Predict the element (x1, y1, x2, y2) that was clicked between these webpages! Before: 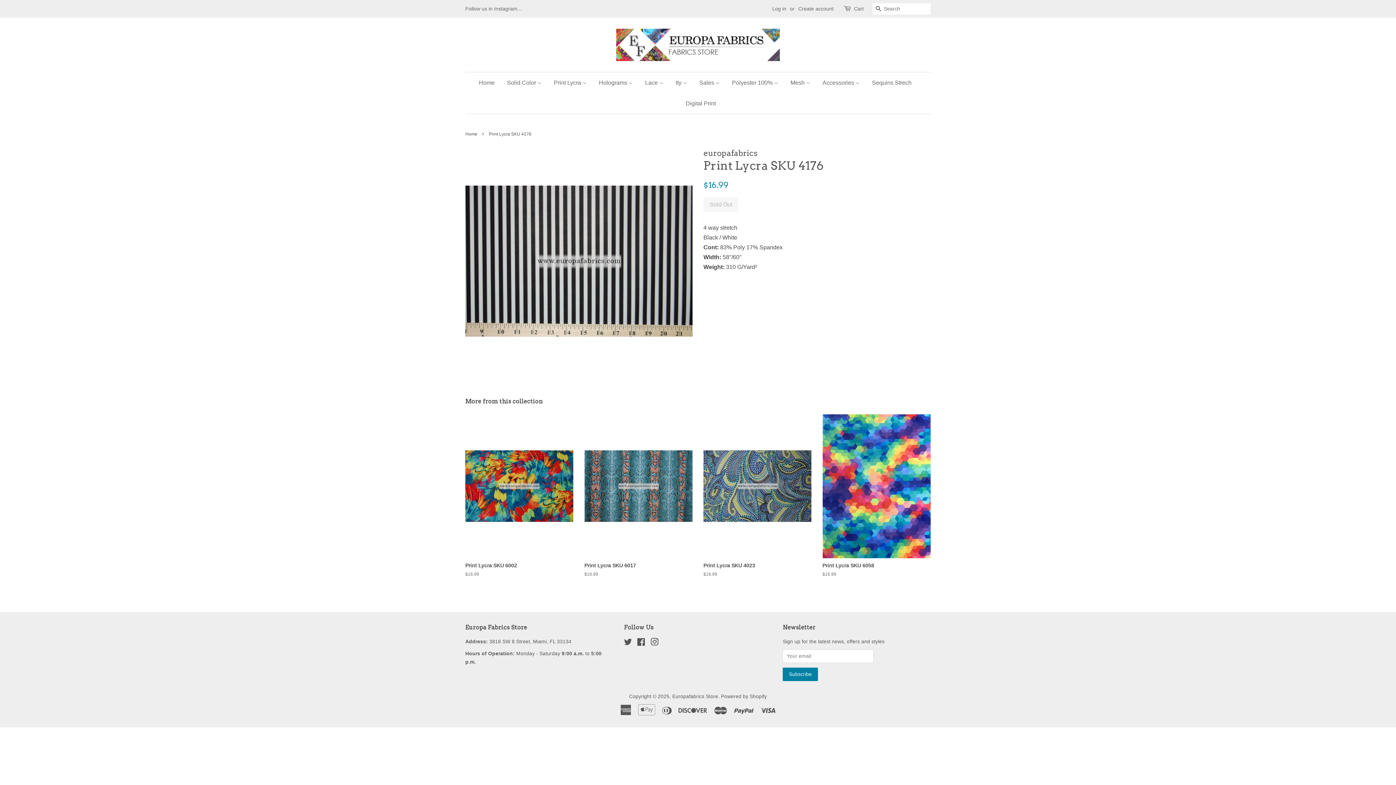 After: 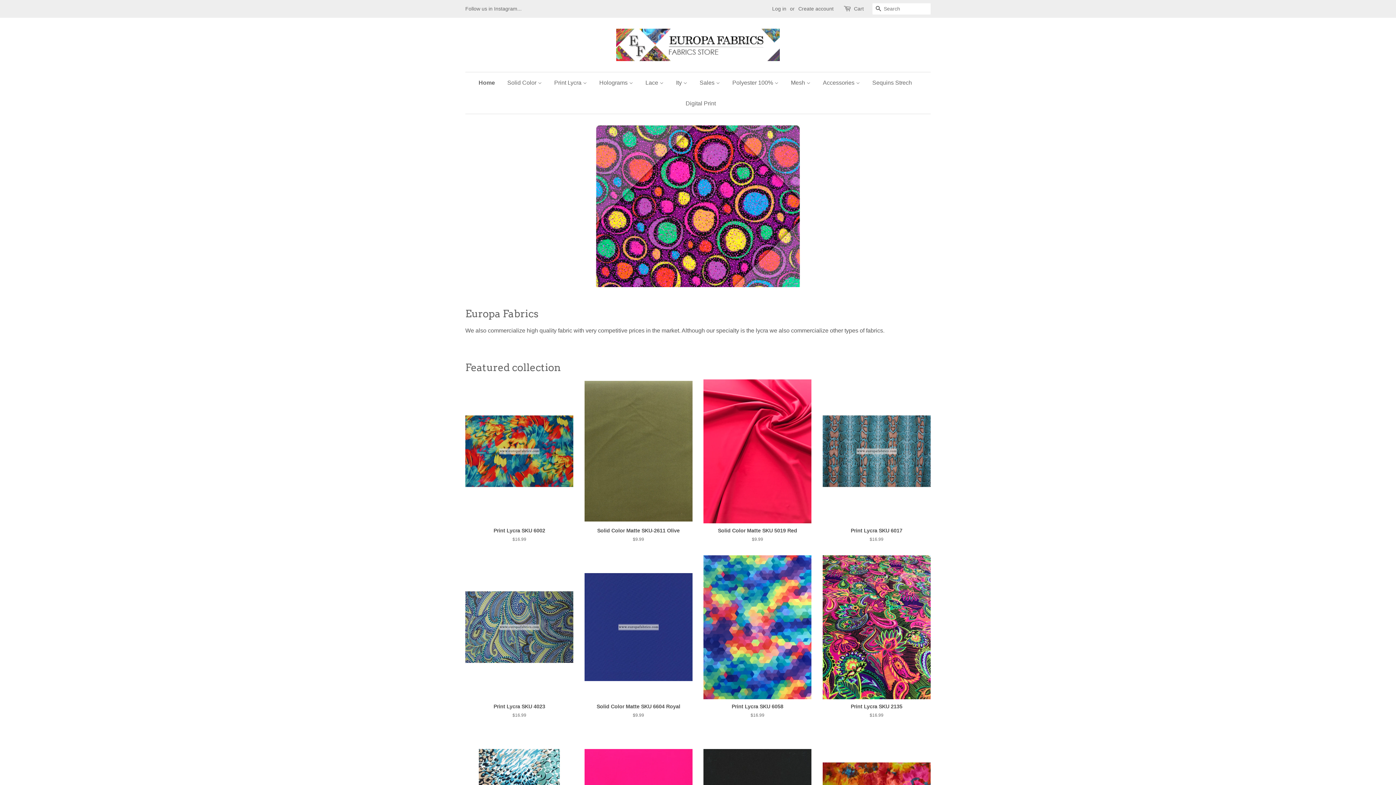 Action: label: Home bbox: (479, 72, 500, 93)